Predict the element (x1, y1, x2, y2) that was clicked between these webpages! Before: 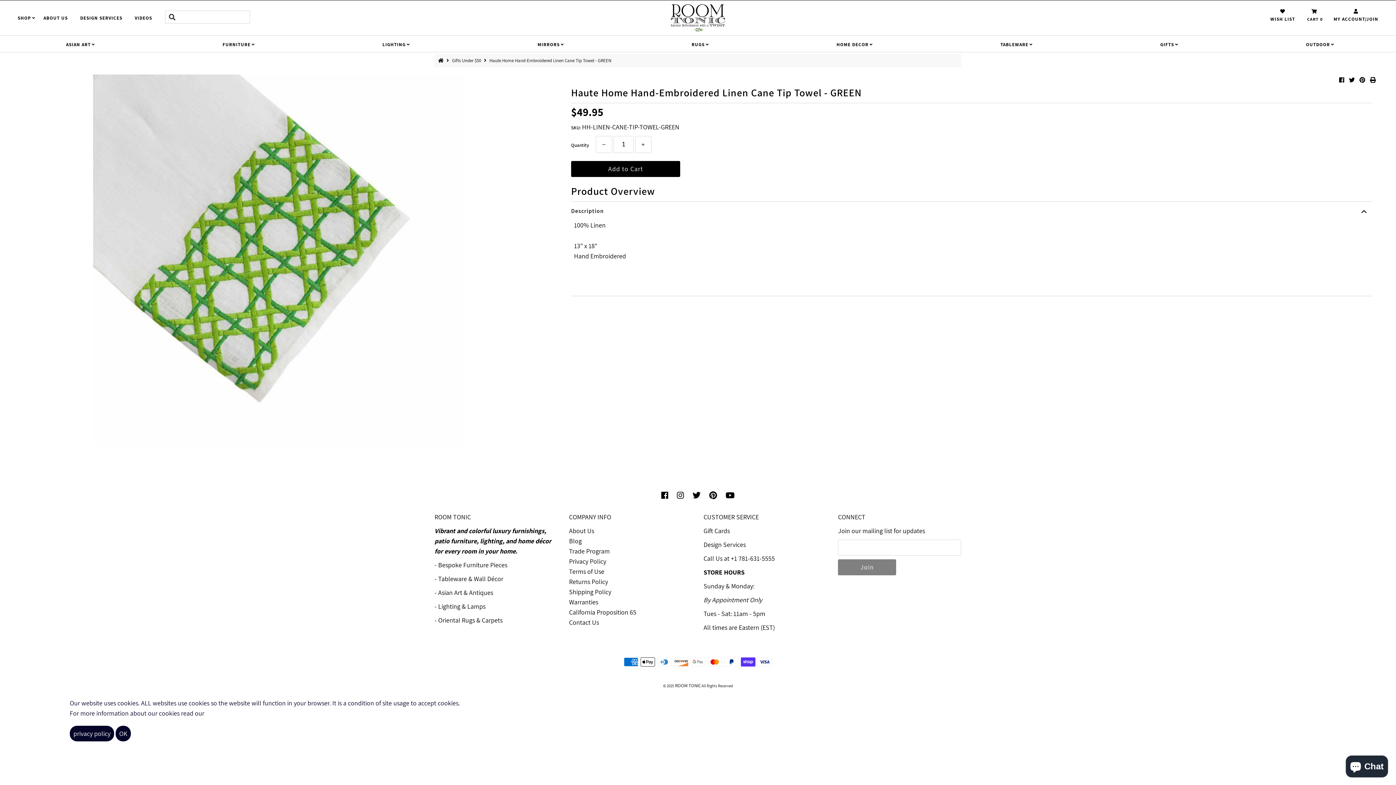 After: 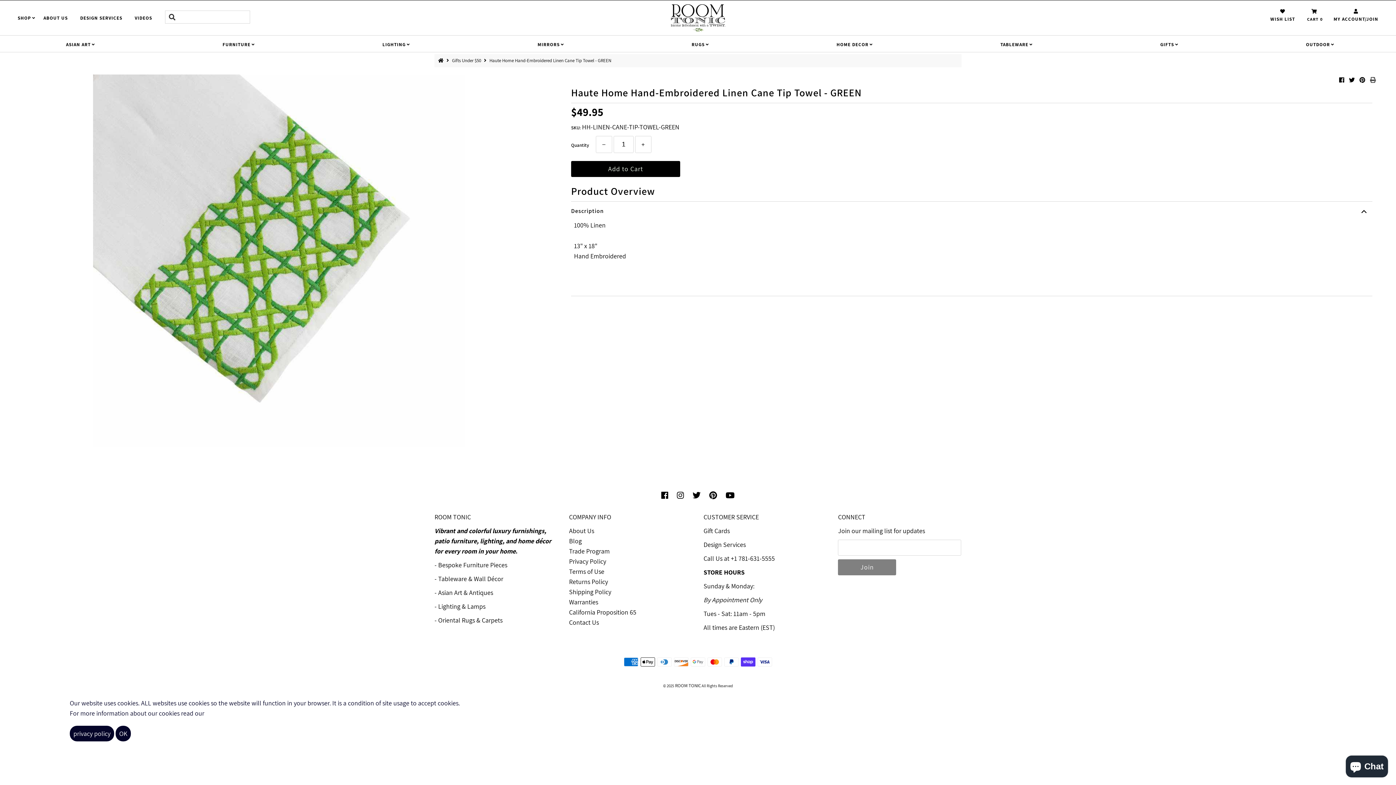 Action: bbox: (1370, 76, 1376, 84)